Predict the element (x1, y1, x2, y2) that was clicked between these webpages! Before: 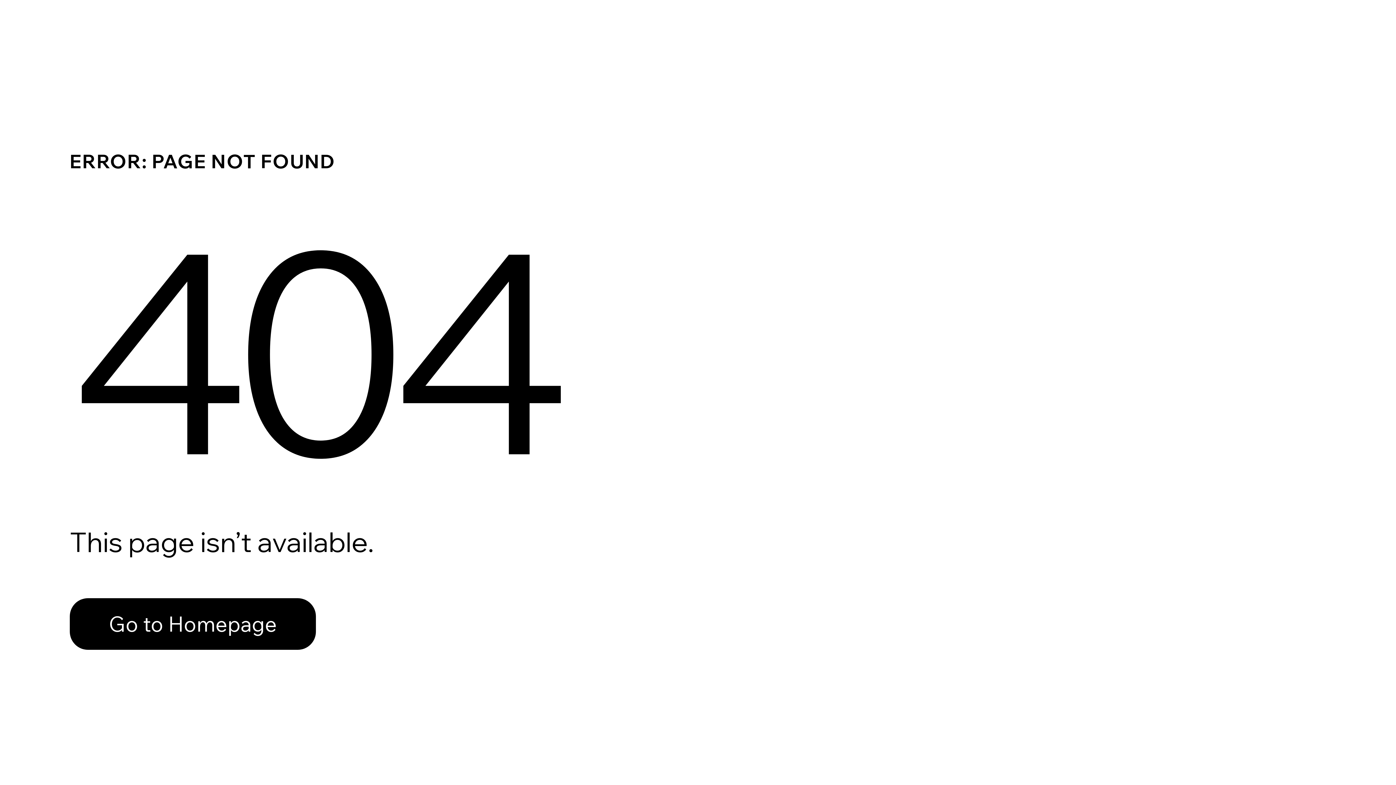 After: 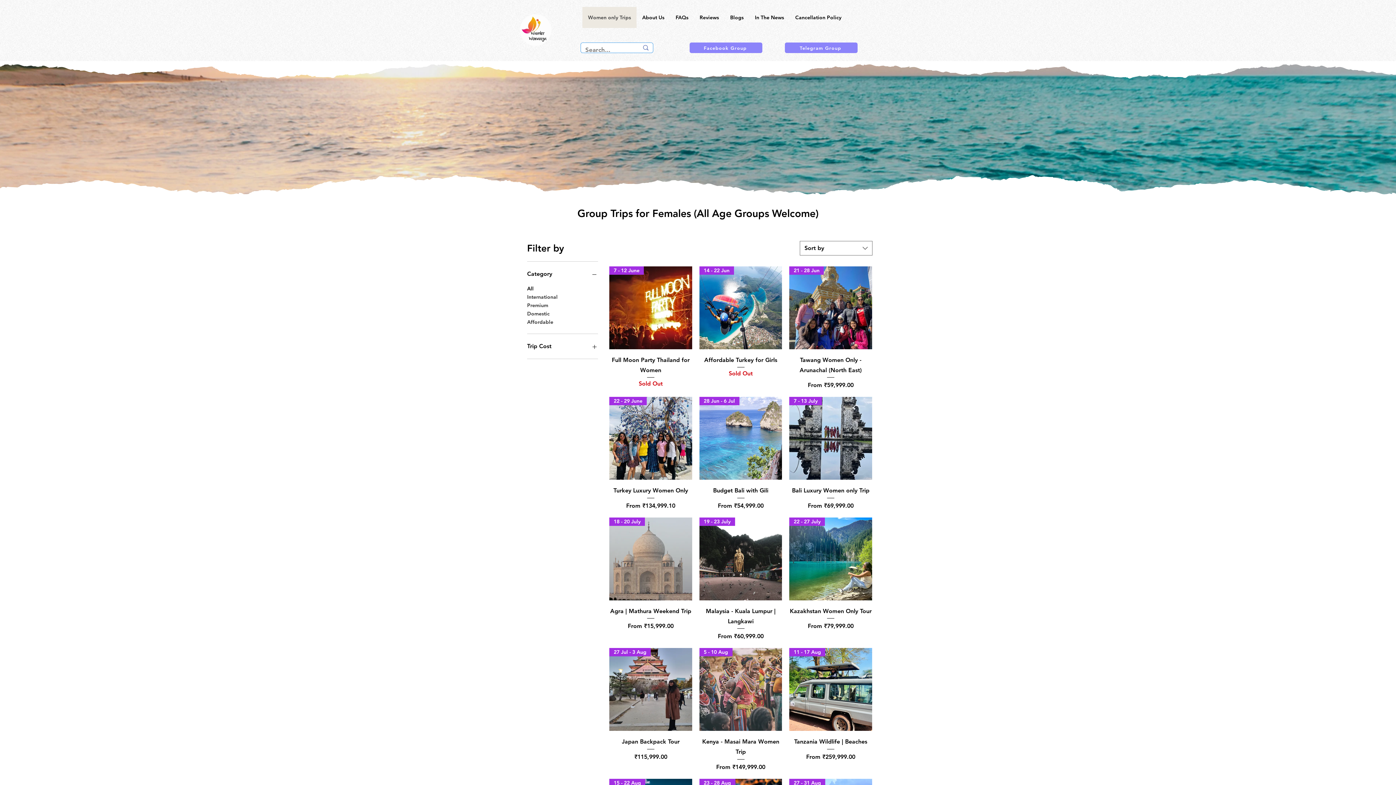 Action: bbox: (69, 582, 768, 659) label: Go to Homepage